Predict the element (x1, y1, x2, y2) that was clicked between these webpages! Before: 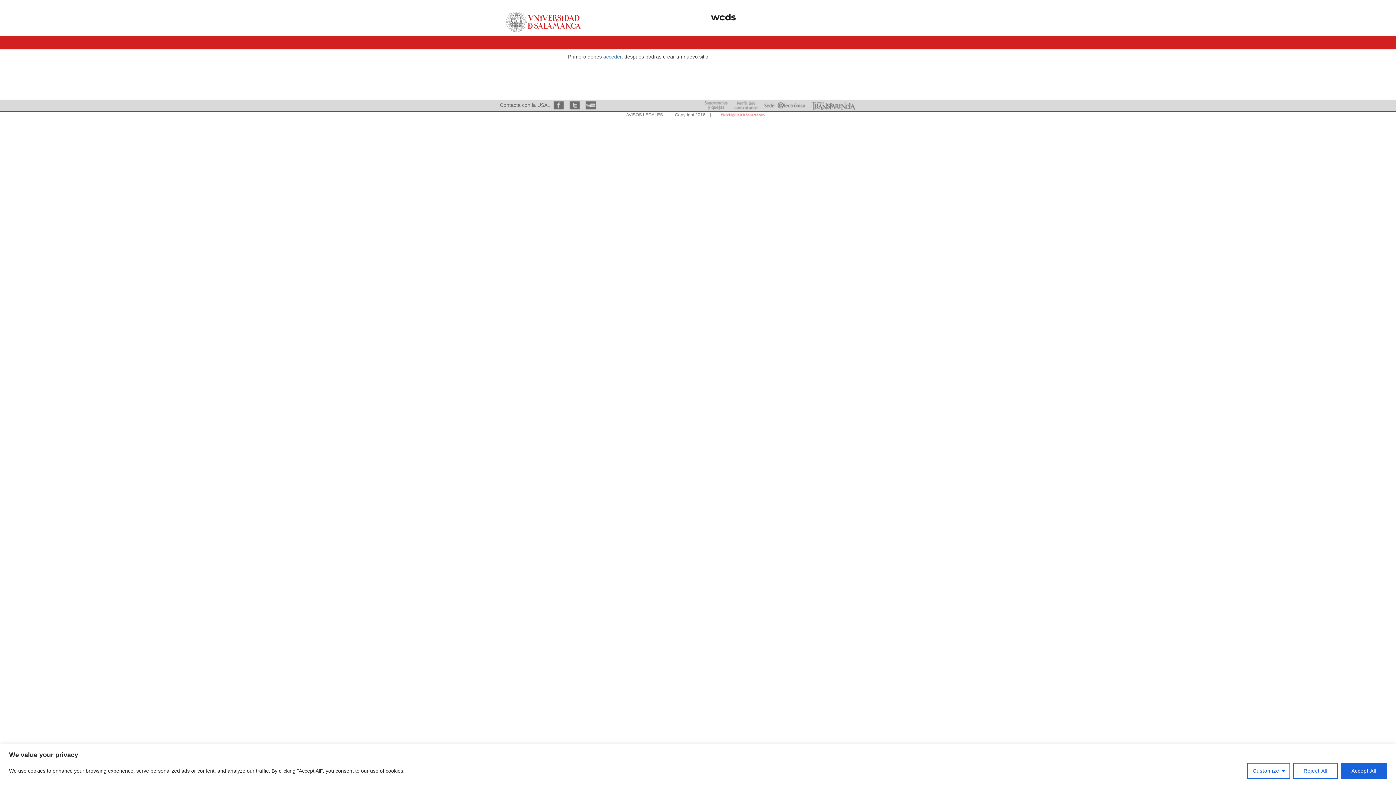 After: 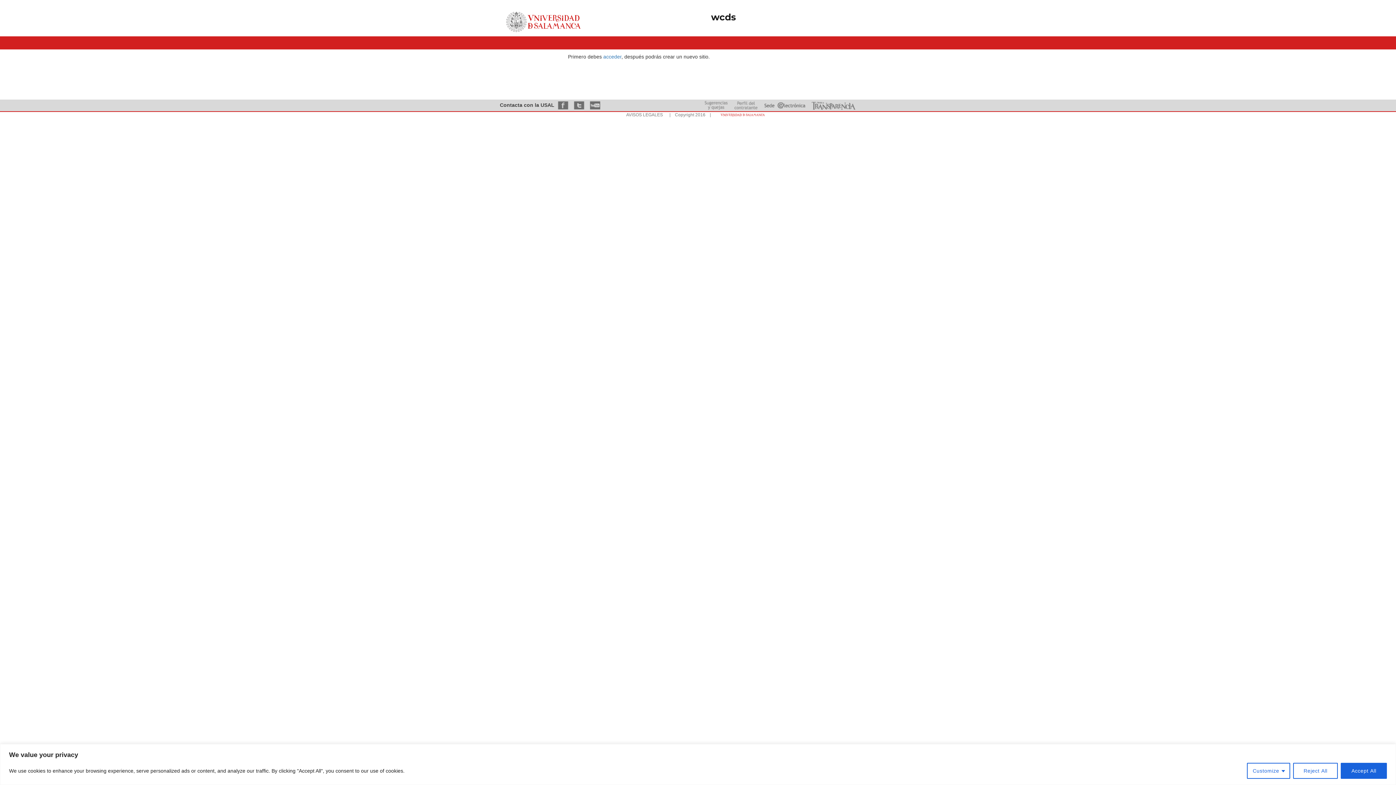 Action: label: Contacta con la USAL bbox: (500, 102, 550, 107)